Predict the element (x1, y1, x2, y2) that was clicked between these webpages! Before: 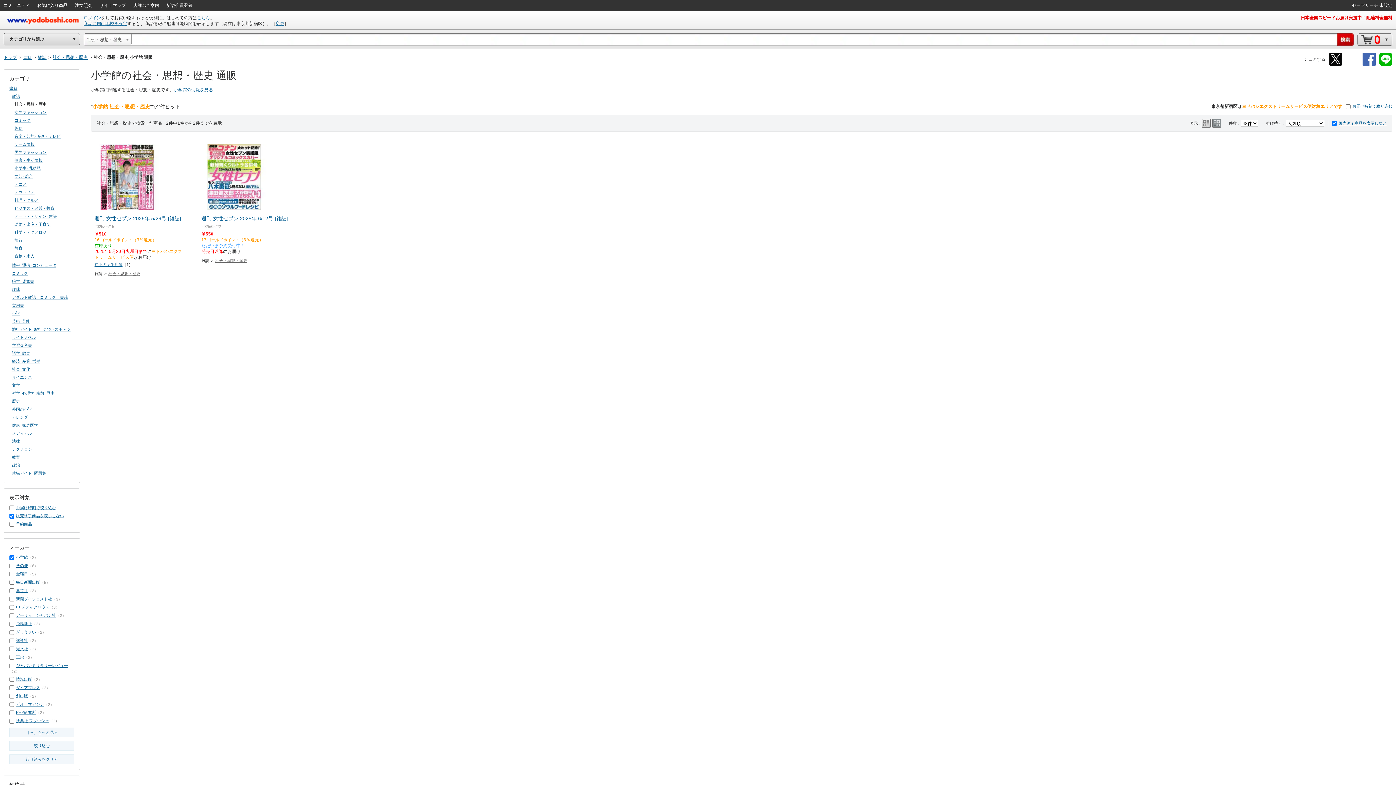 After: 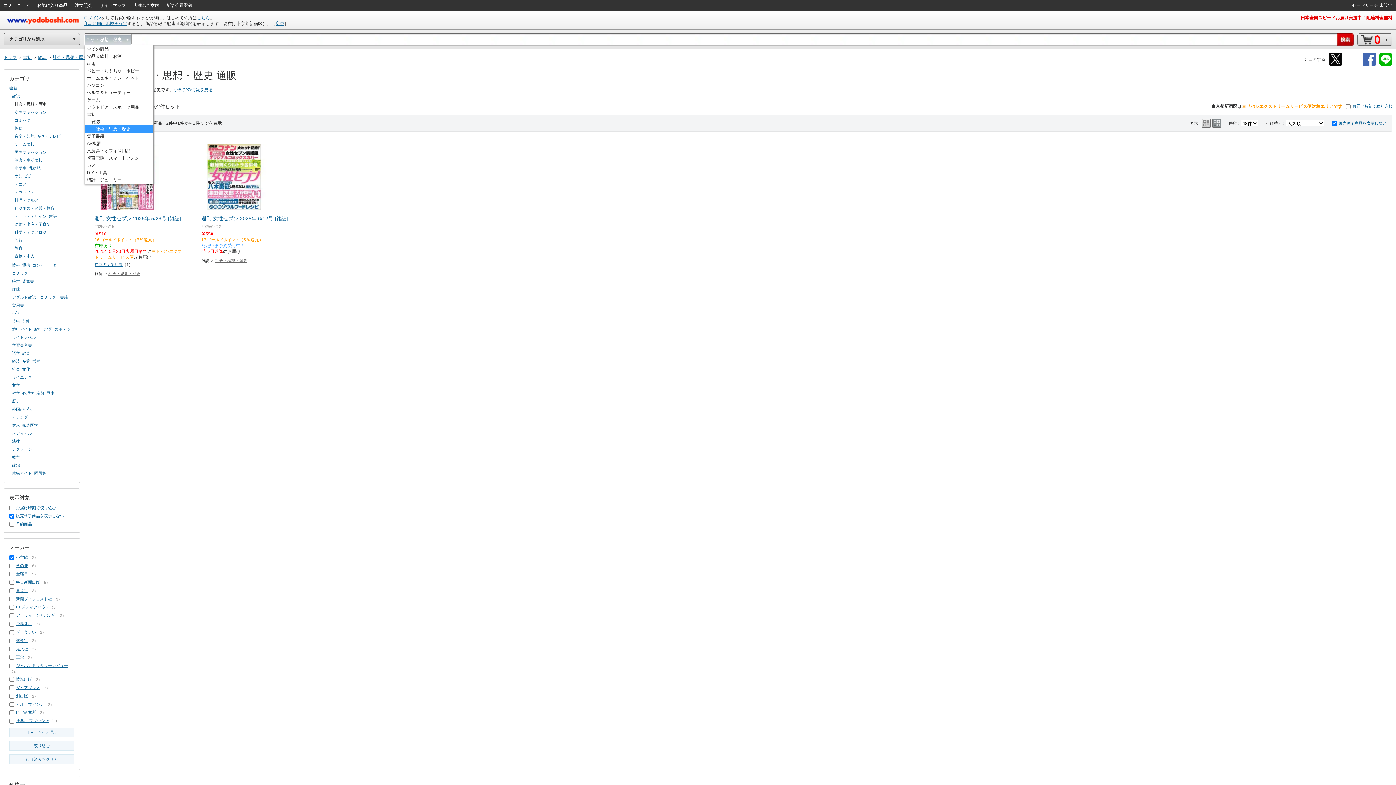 Action: bbox: (84, 34, 131, 45) label: 社会・思想・歴史